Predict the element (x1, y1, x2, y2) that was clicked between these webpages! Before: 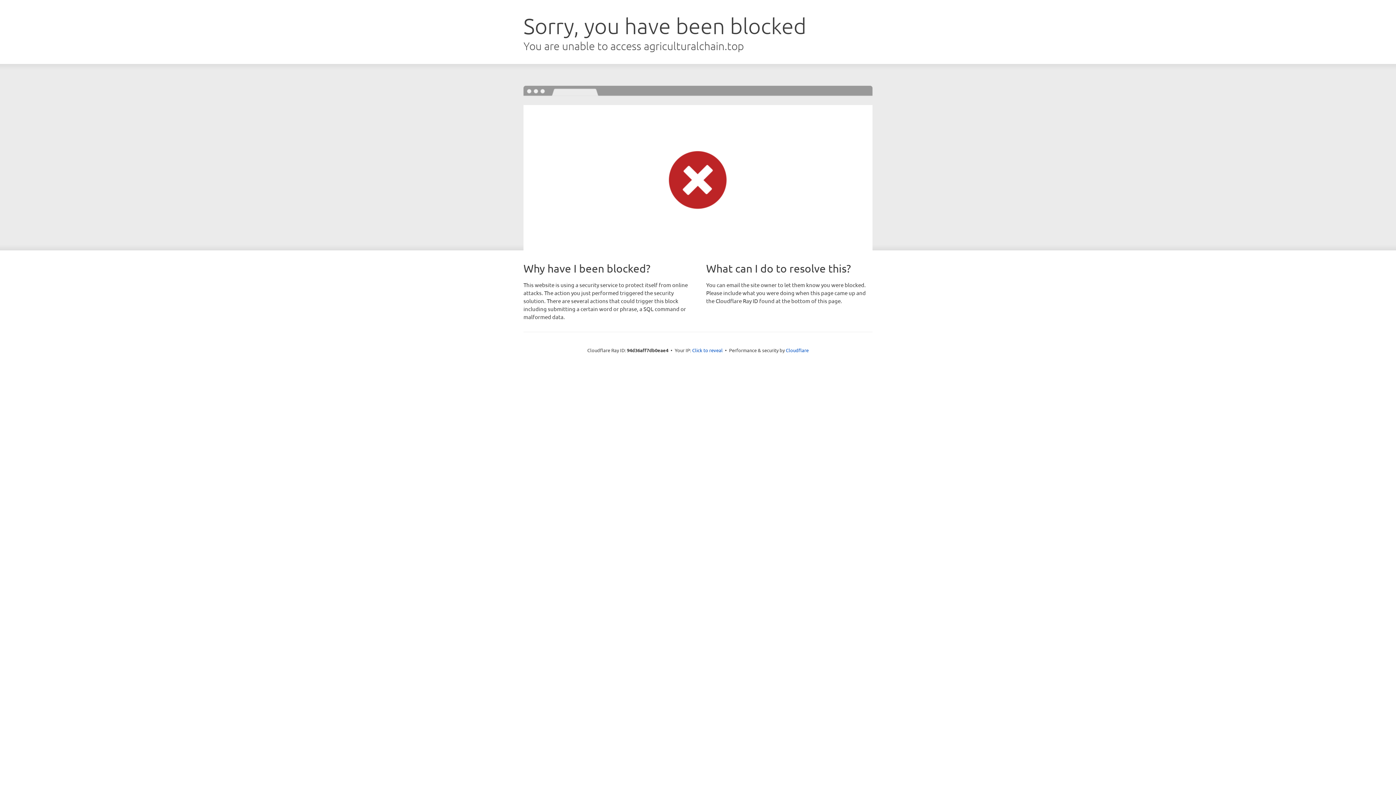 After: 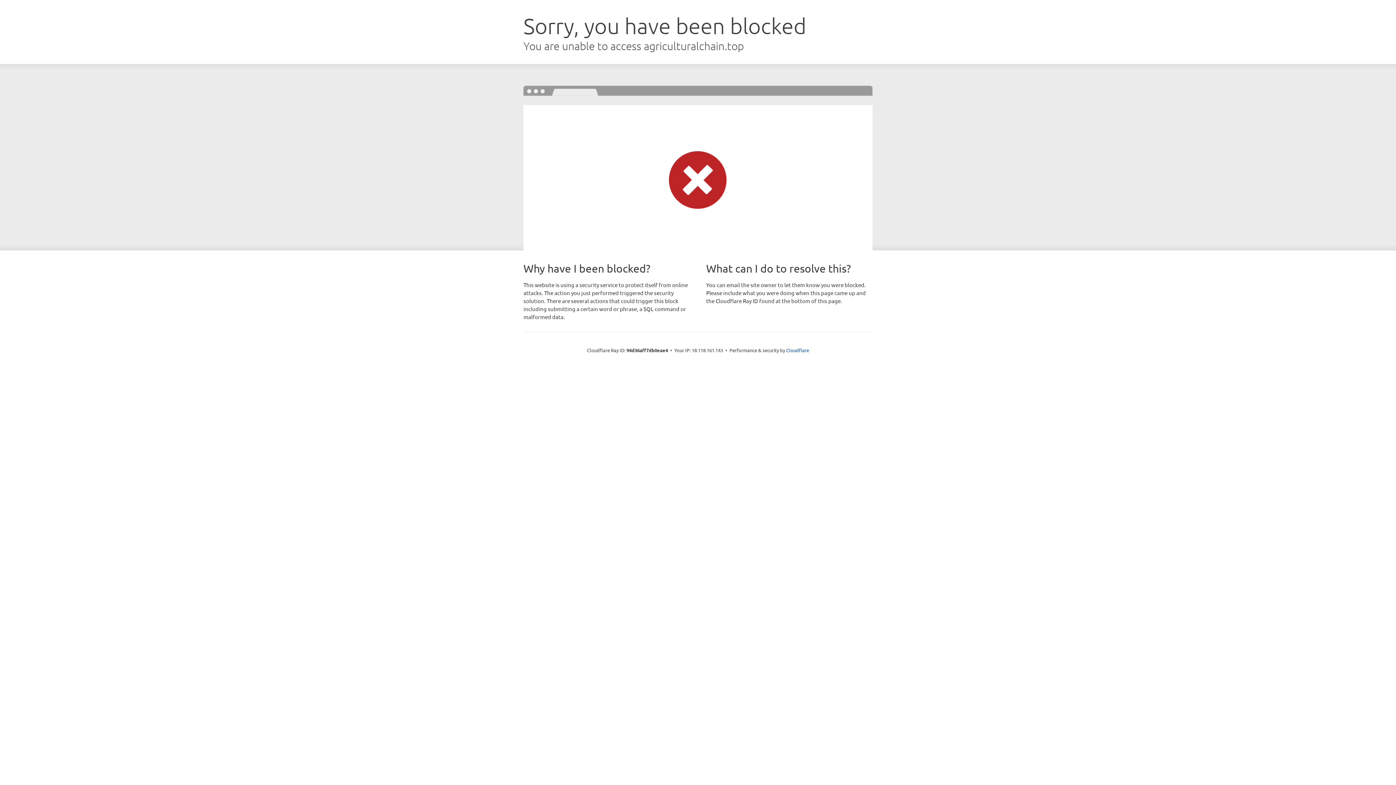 Action: bbox: (692, 346, 722, 353) label: Click to reveal